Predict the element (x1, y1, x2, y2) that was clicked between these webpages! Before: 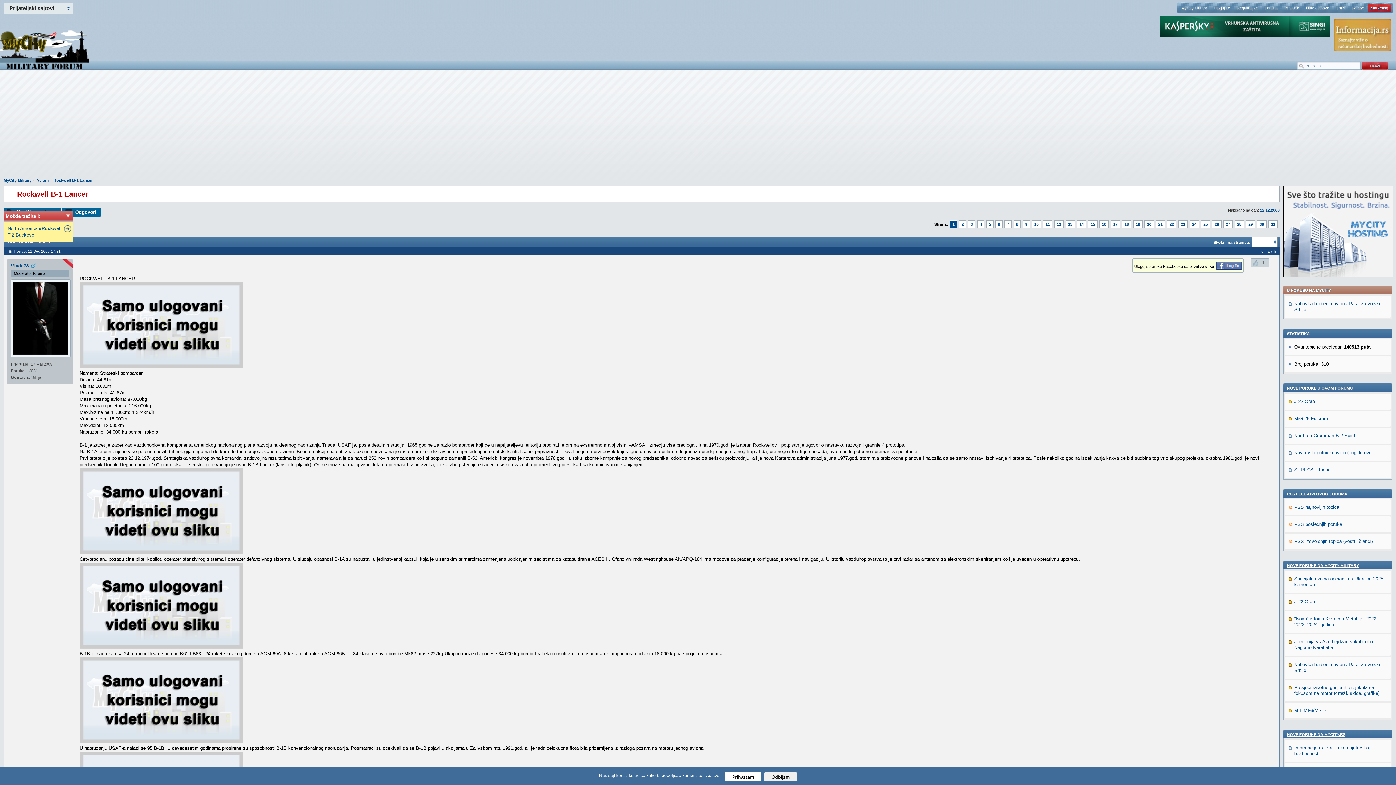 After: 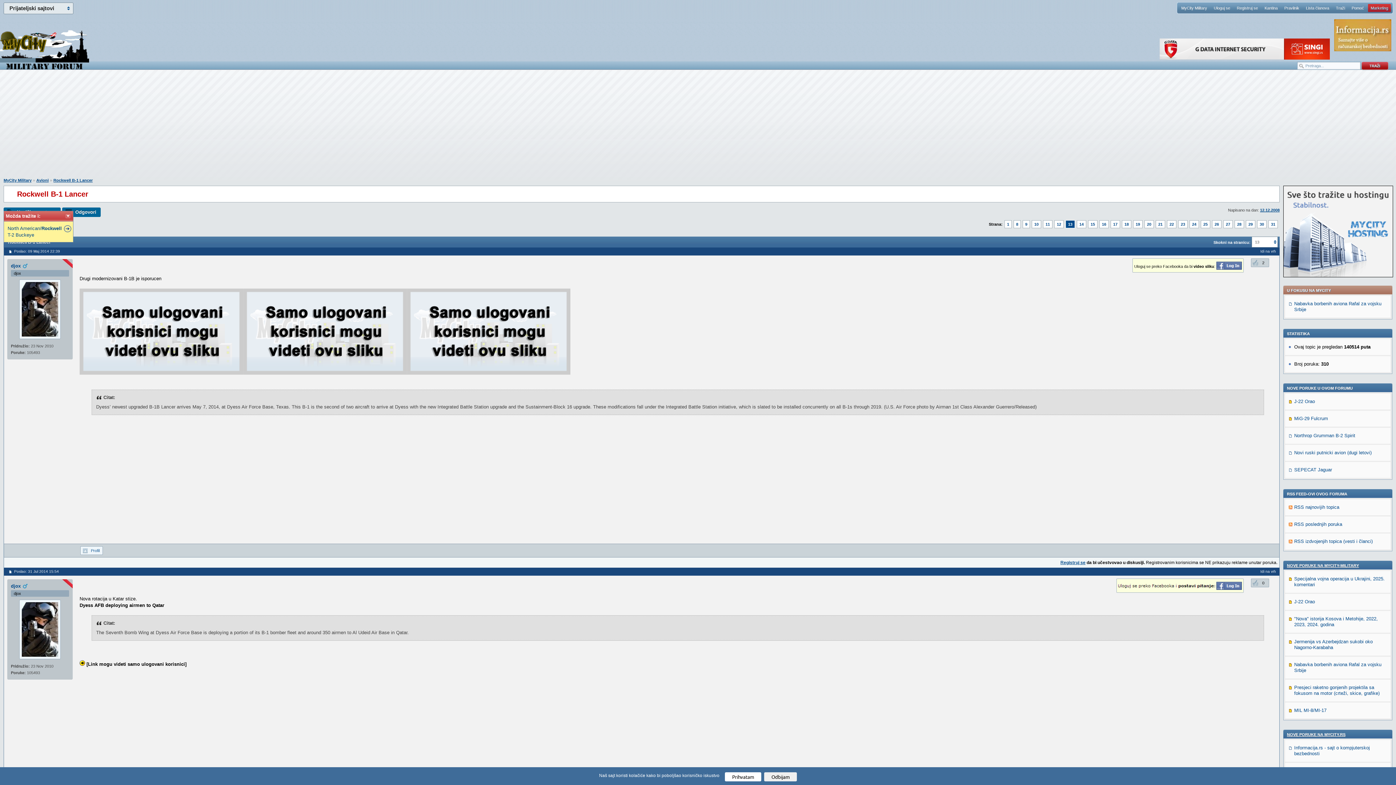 Action: bbox: (1065, 220, 1075, 228) label: 13